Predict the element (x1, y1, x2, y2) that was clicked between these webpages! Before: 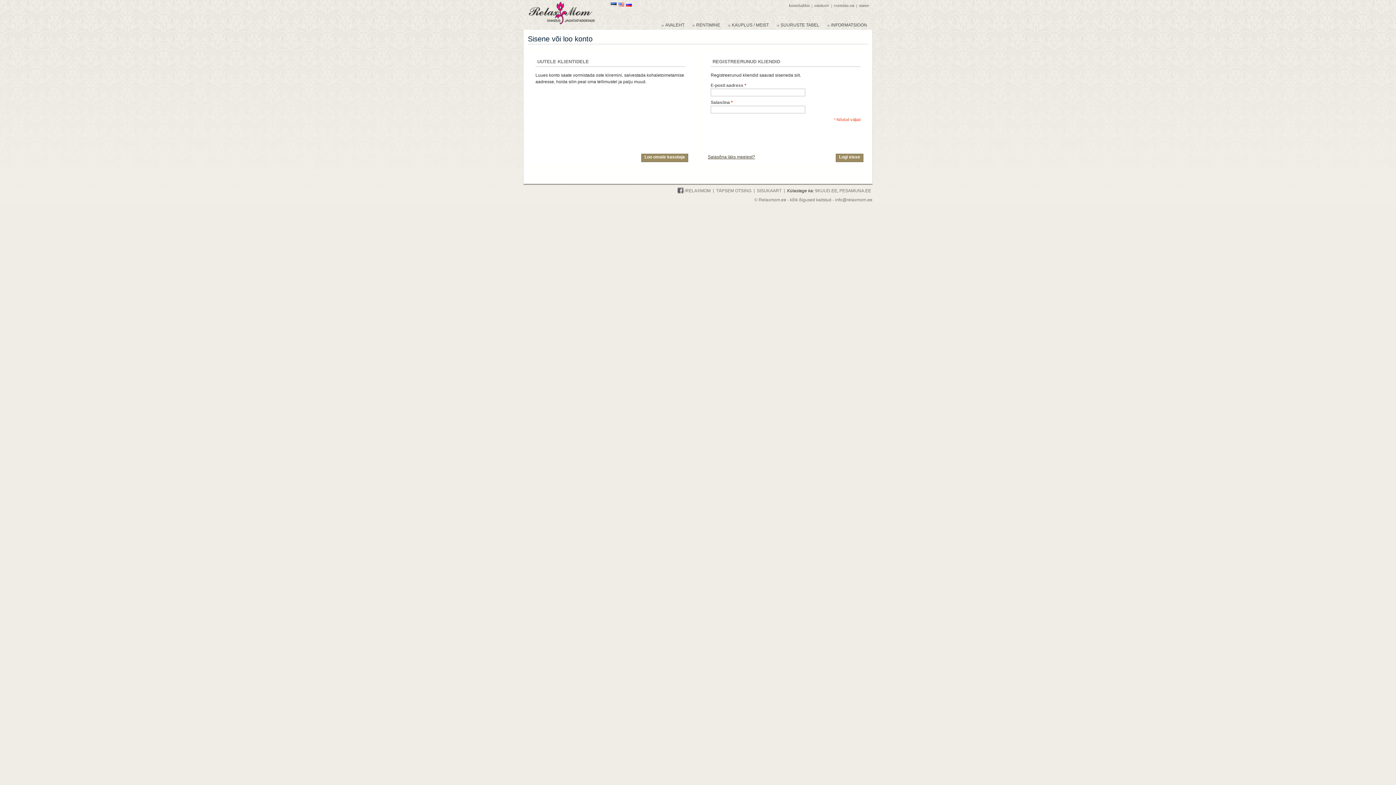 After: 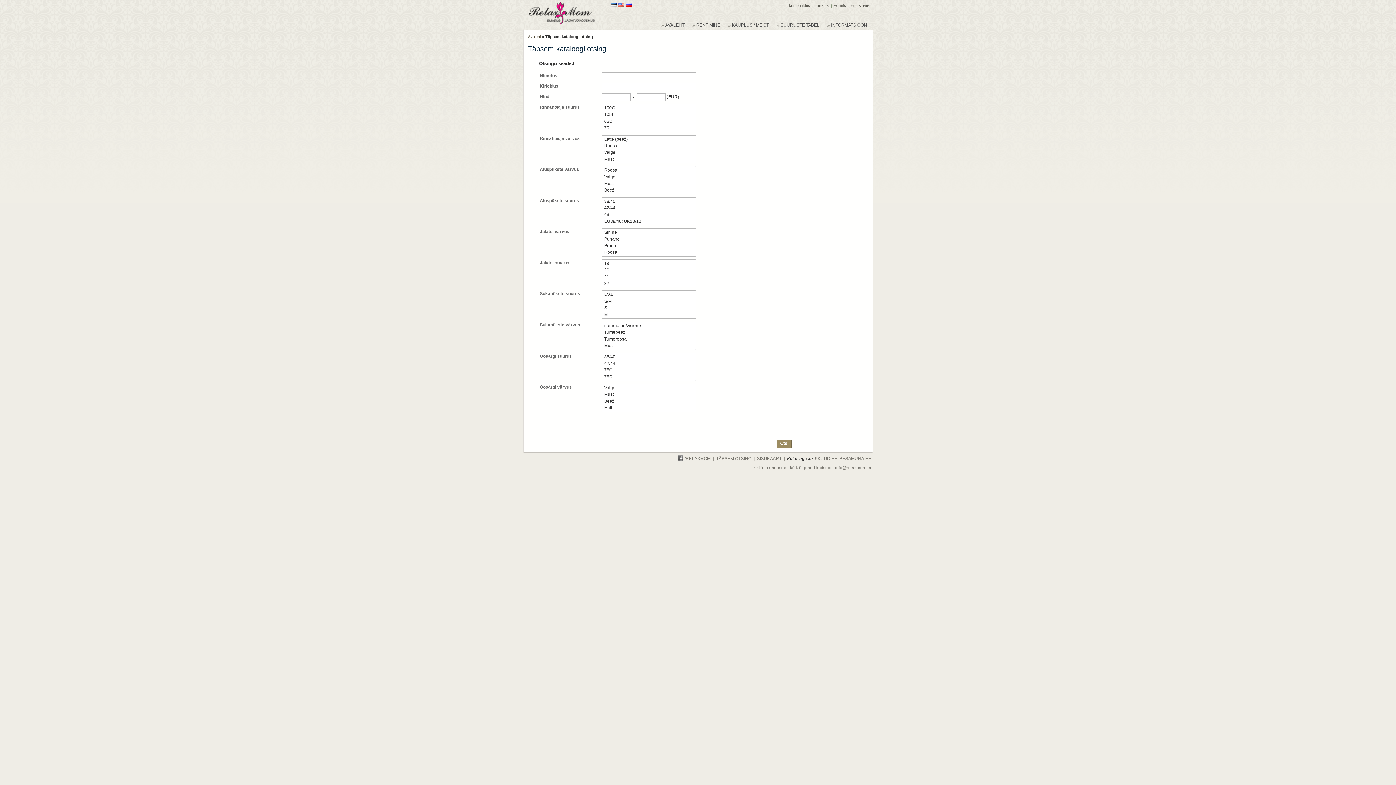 Action: label: TÄPSEM OTSING bbox: (716, 188, 751, 193)